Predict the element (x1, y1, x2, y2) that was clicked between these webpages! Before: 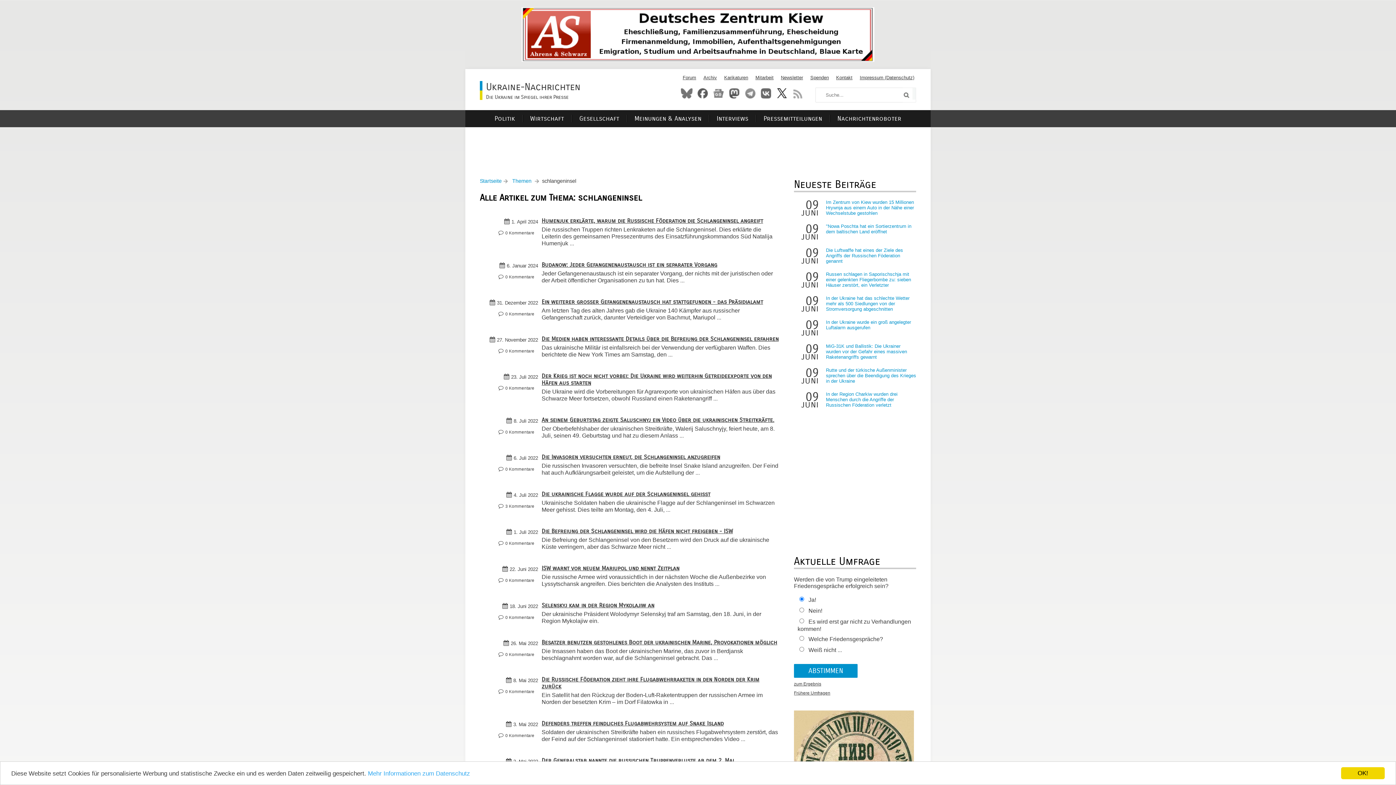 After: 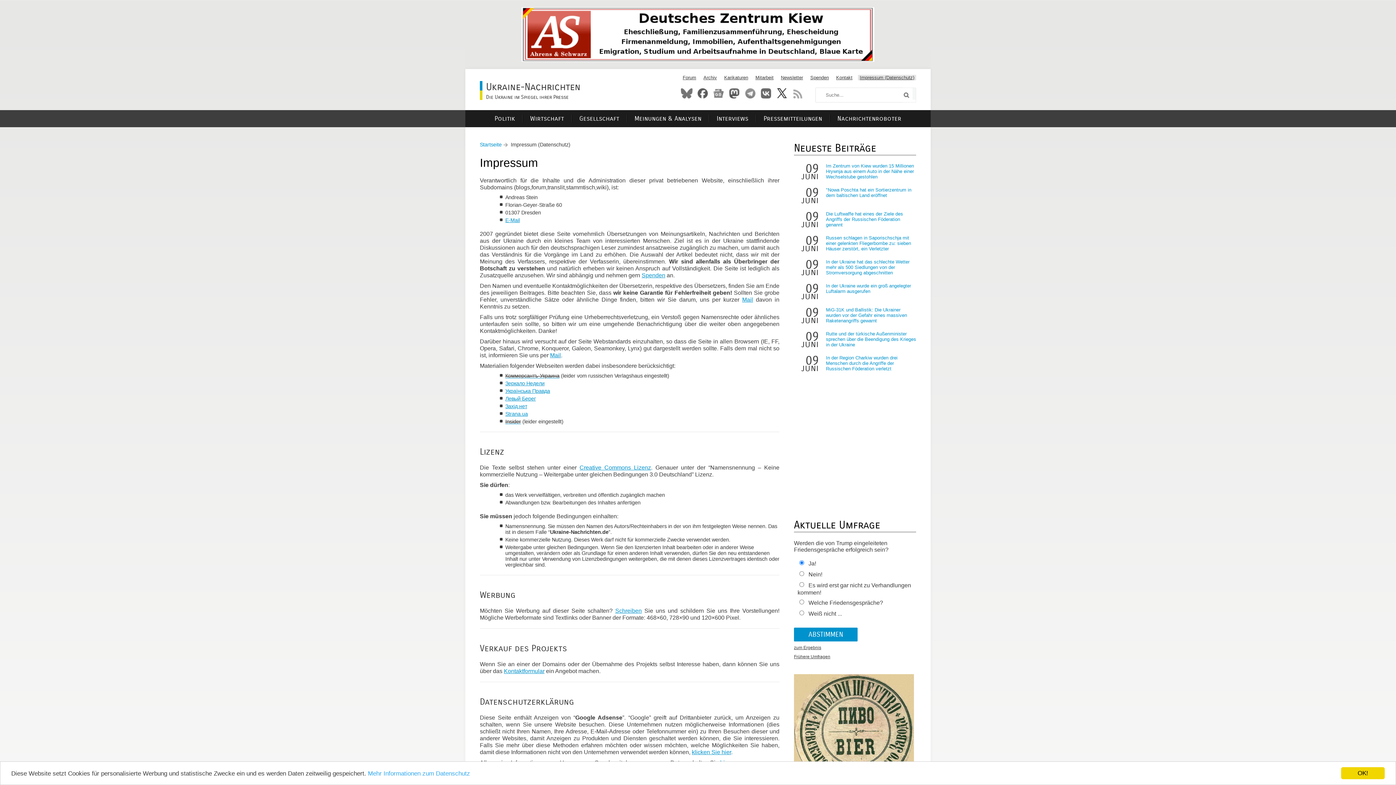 Action: label: Impressum (Datenschutz) bbox: (858, 74, 916, 80)